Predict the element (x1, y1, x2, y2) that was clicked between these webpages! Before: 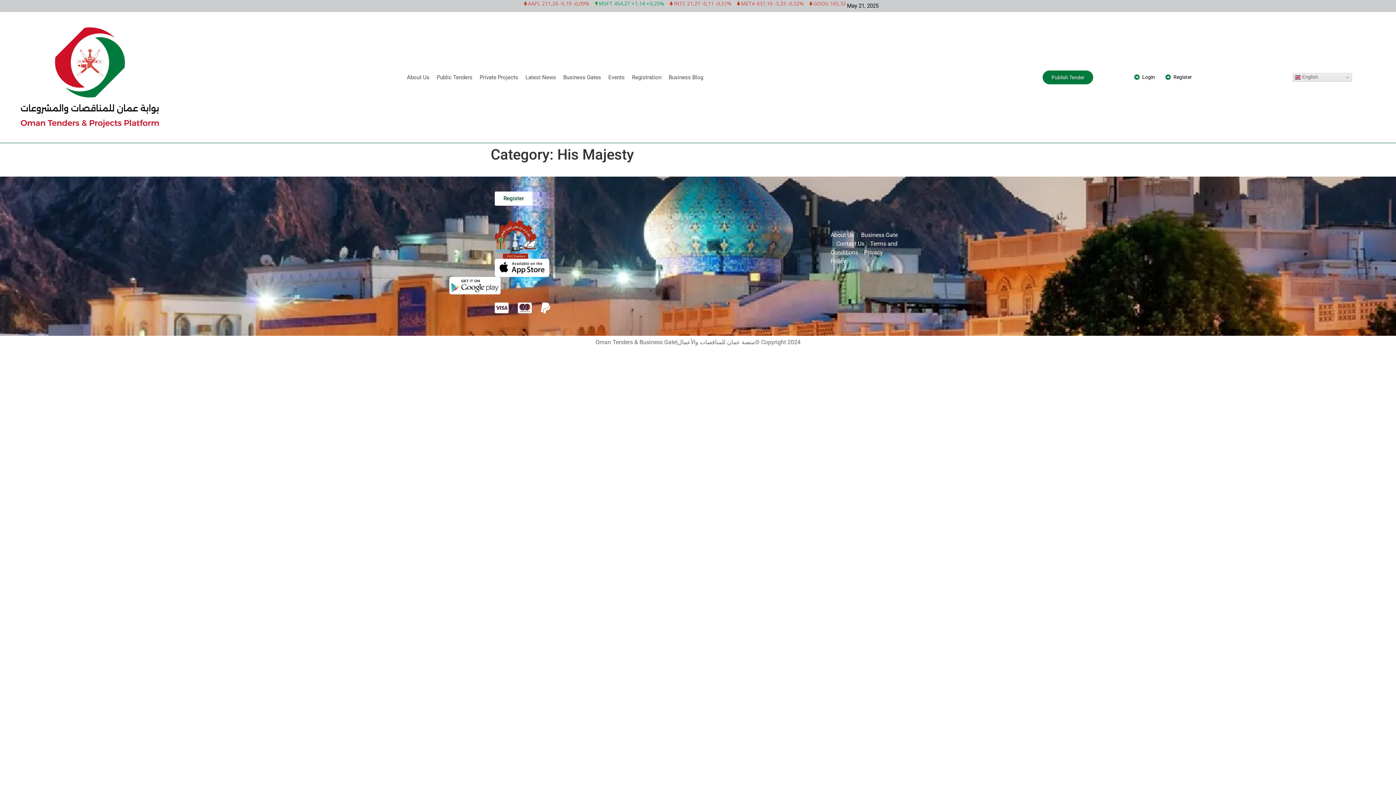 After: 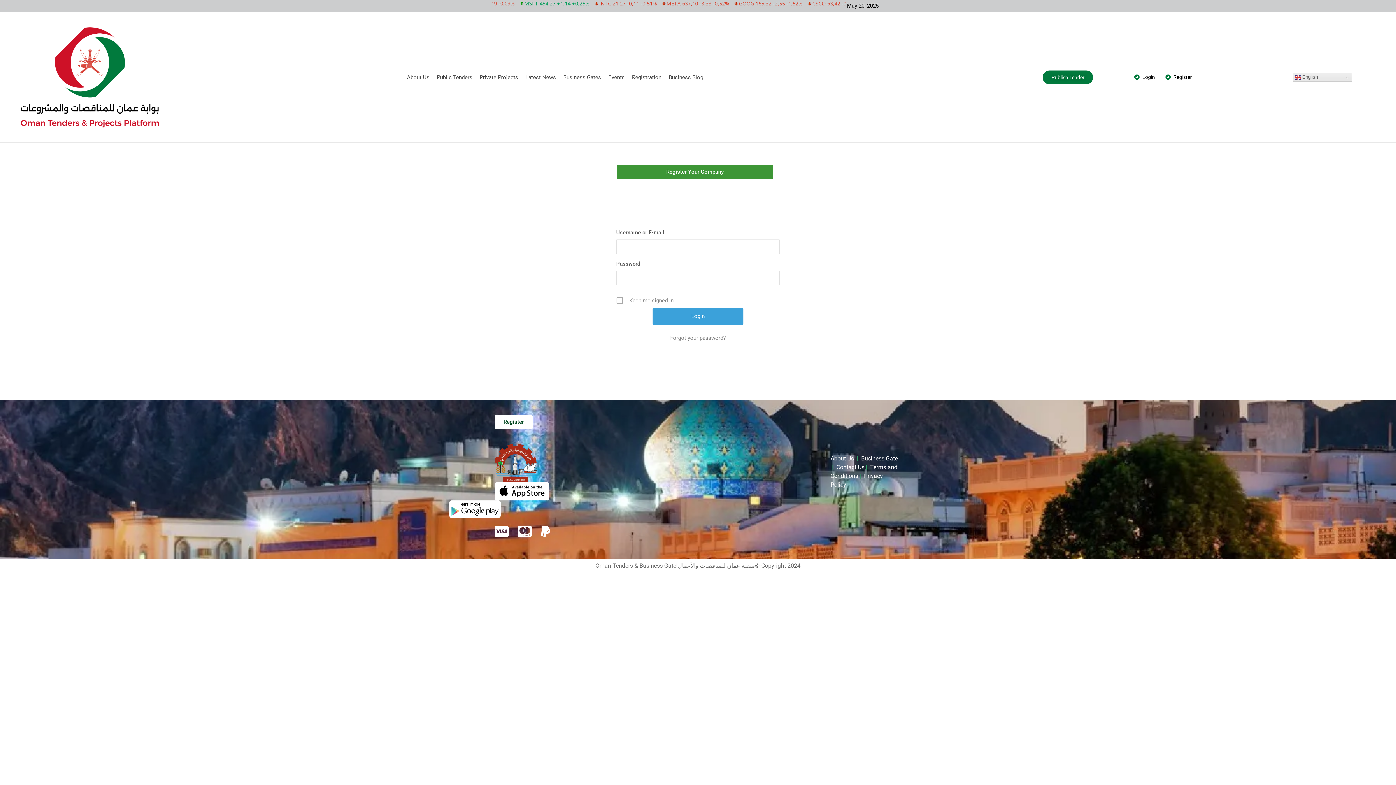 Action: bbox: (1133, 73, 1155, 81) label: Login